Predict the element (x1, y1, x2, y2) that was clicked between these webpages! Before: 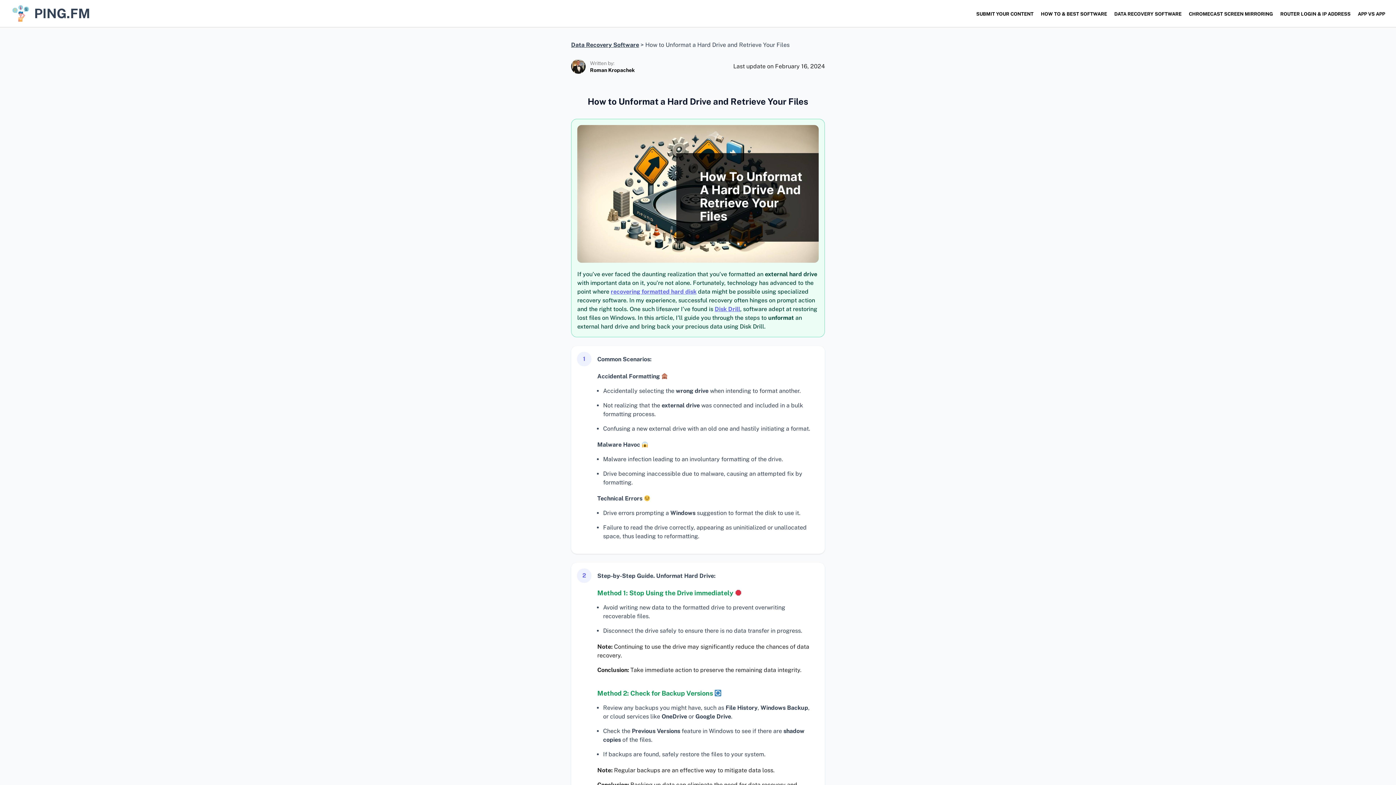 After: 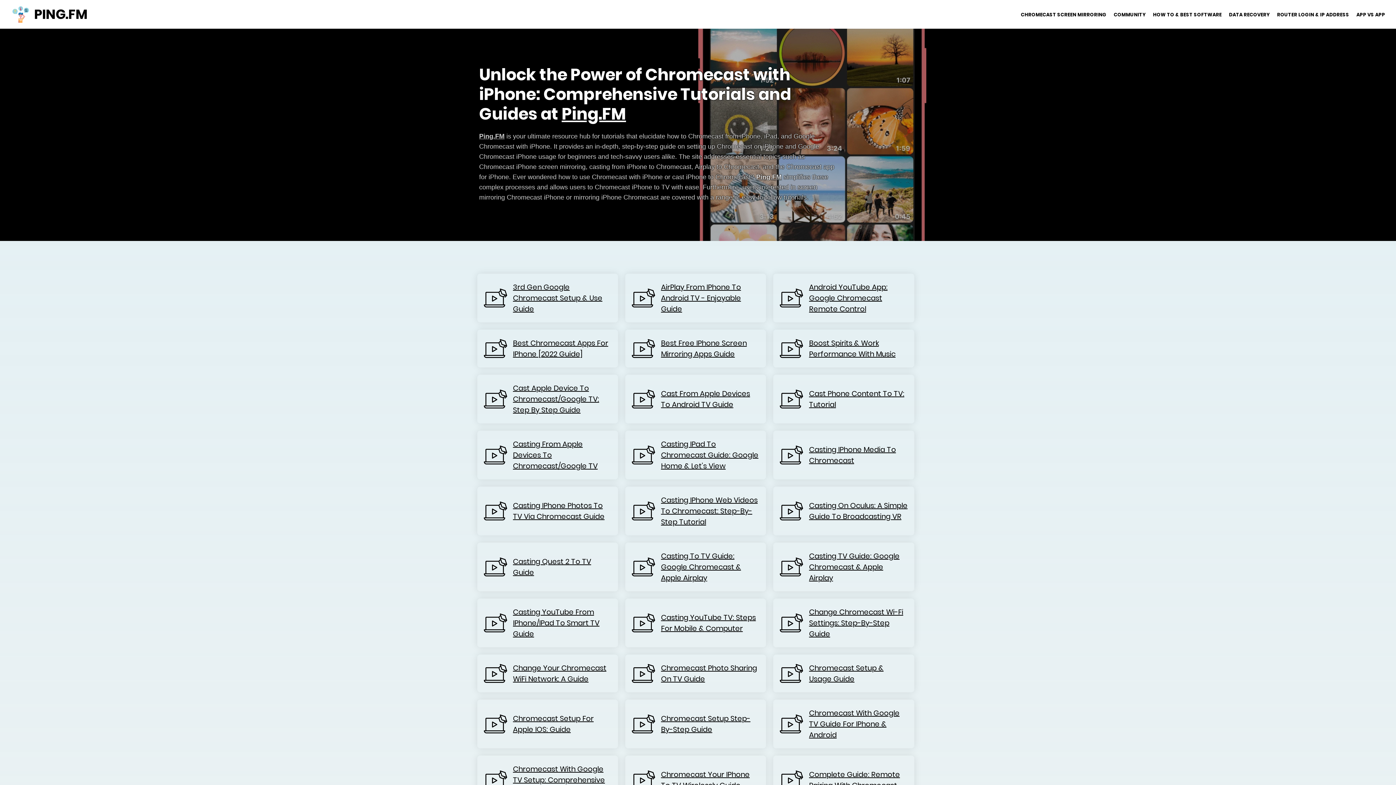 Action: label: CHROMECAST SCREEN MIRRORING bbox: (1185, 10, 1276, 17)